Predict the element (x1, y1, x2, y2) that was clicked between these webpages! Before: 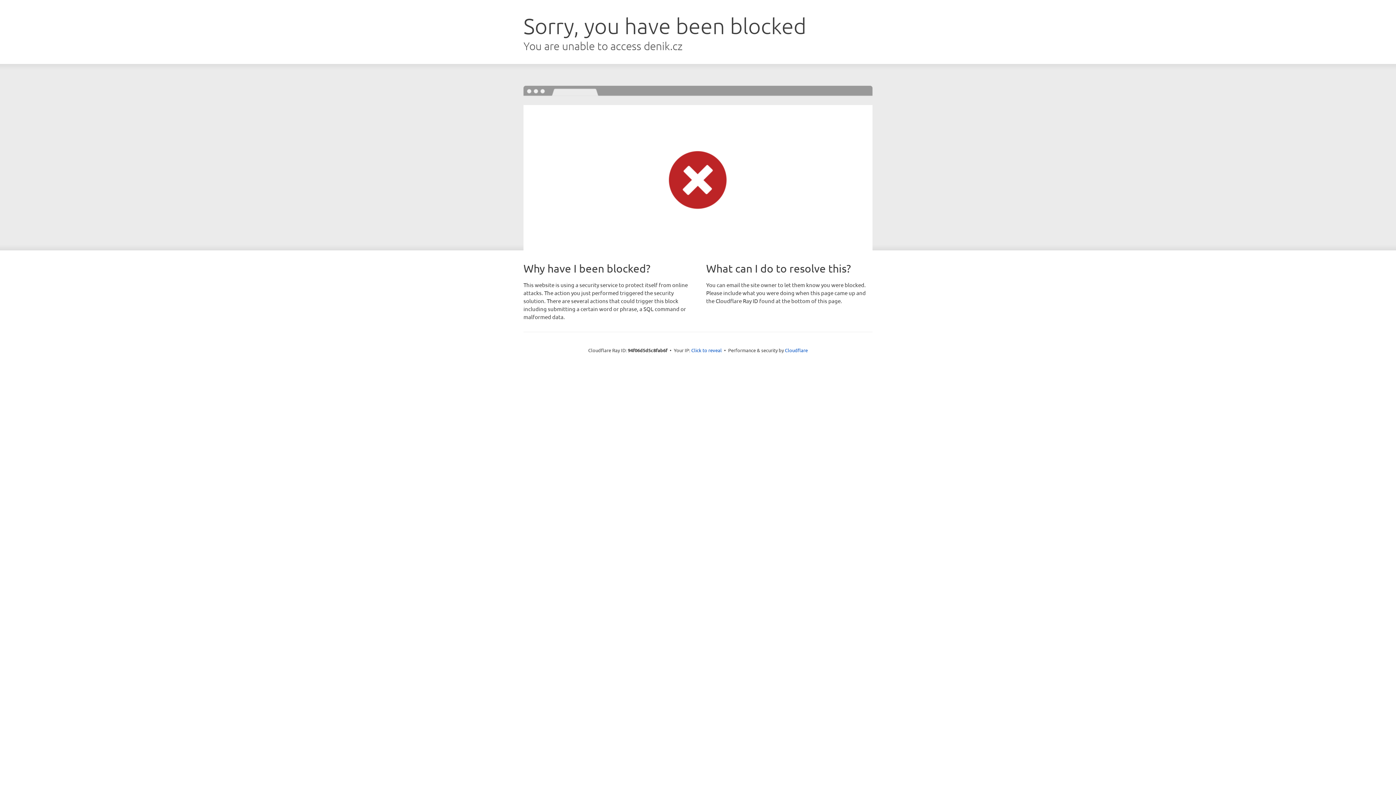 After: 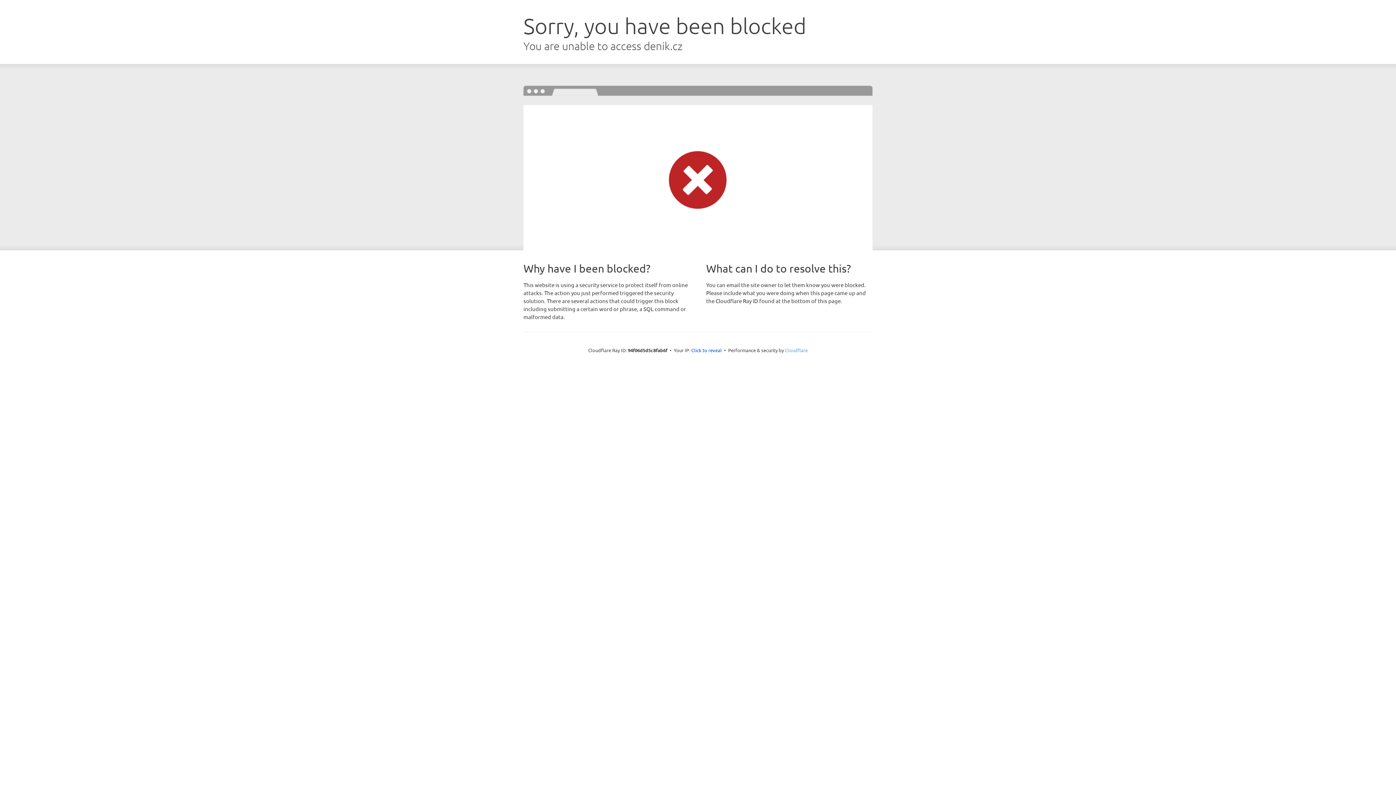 Action: label: Cloudflare bbox: (785, 347, 808, 353)